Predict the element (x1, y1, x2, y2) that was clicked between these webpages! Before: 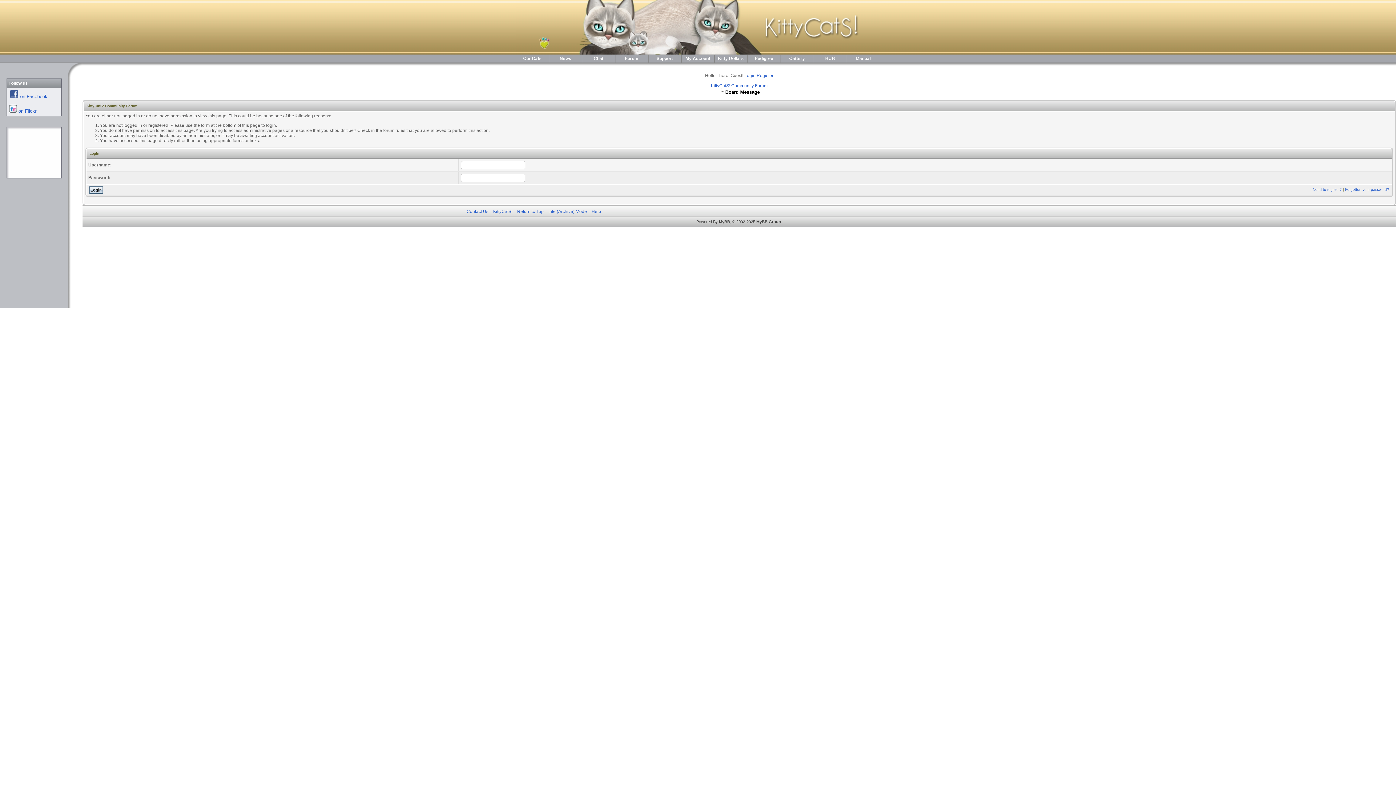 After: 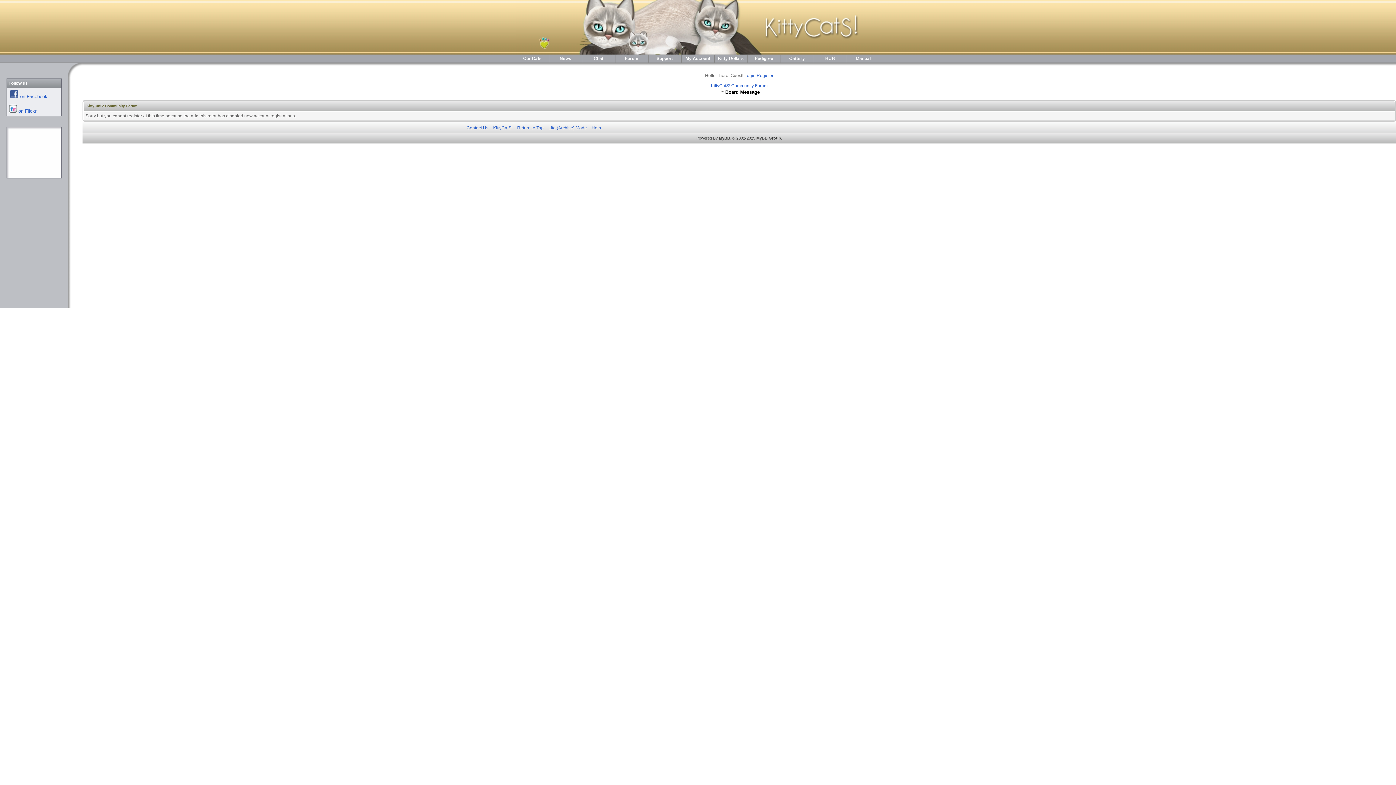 Action: label: Need to register? bbox: (1313, 187, 1342, 191)